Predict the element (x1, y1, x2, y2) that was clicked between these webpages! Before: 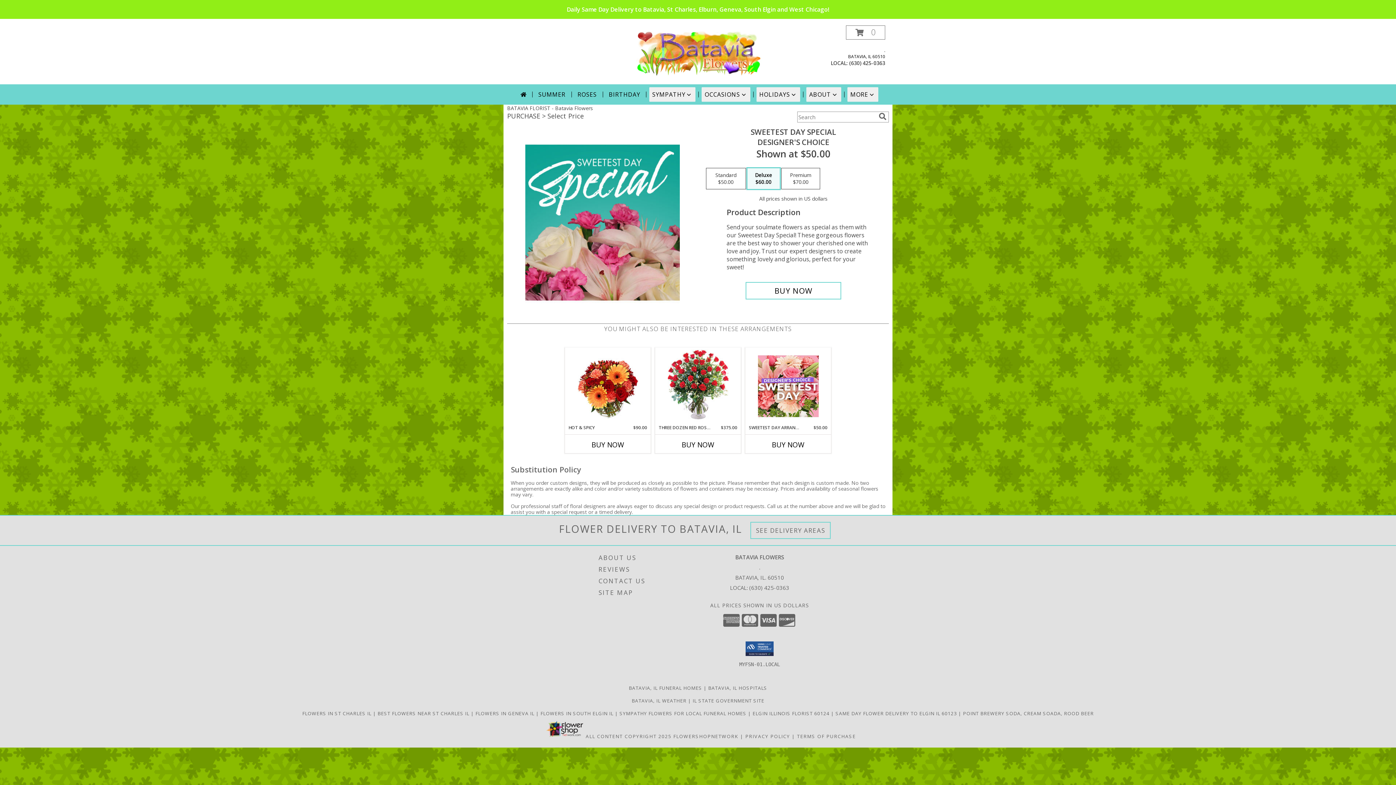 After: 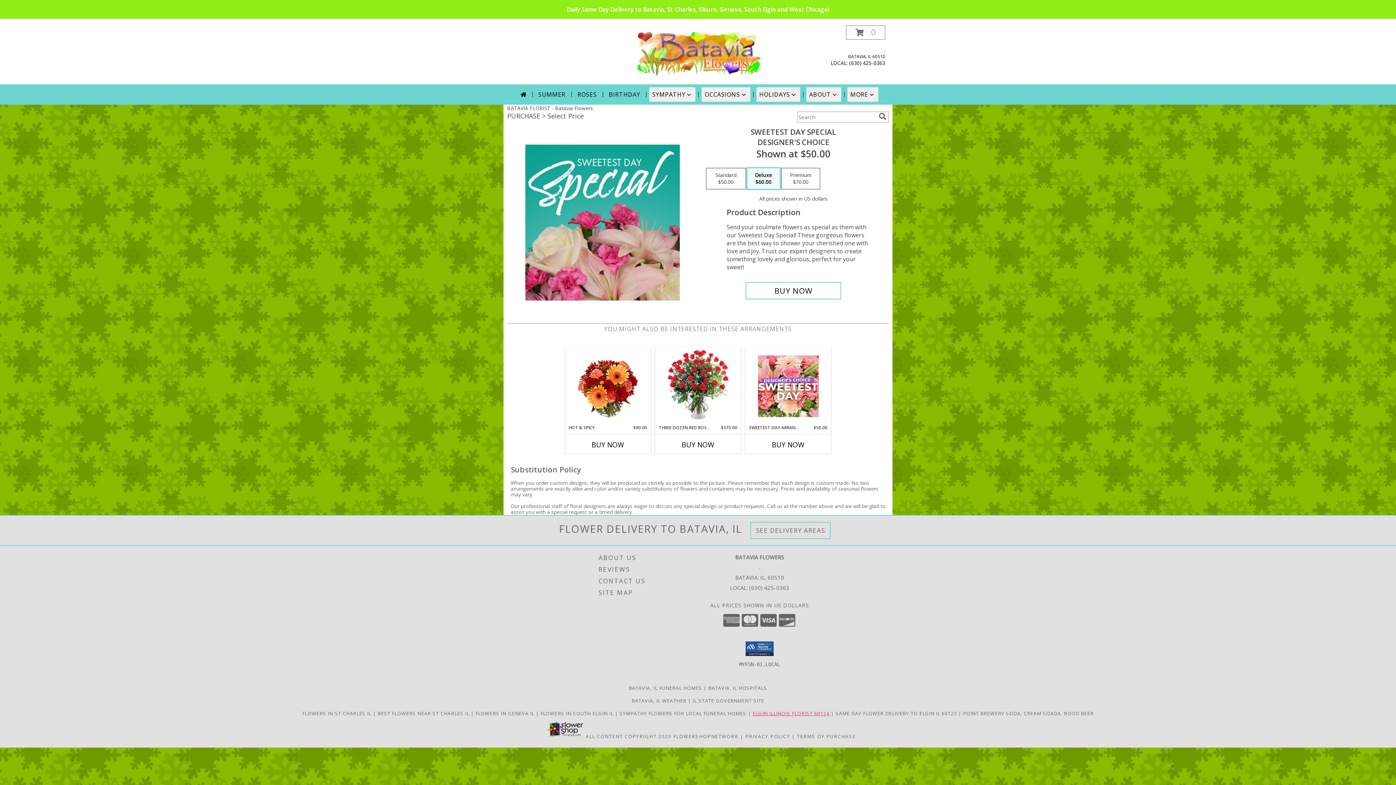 Action: bbox: (752, 710, 831, 717) label: Flower Delivery in Elgin IL 60124 in a new window